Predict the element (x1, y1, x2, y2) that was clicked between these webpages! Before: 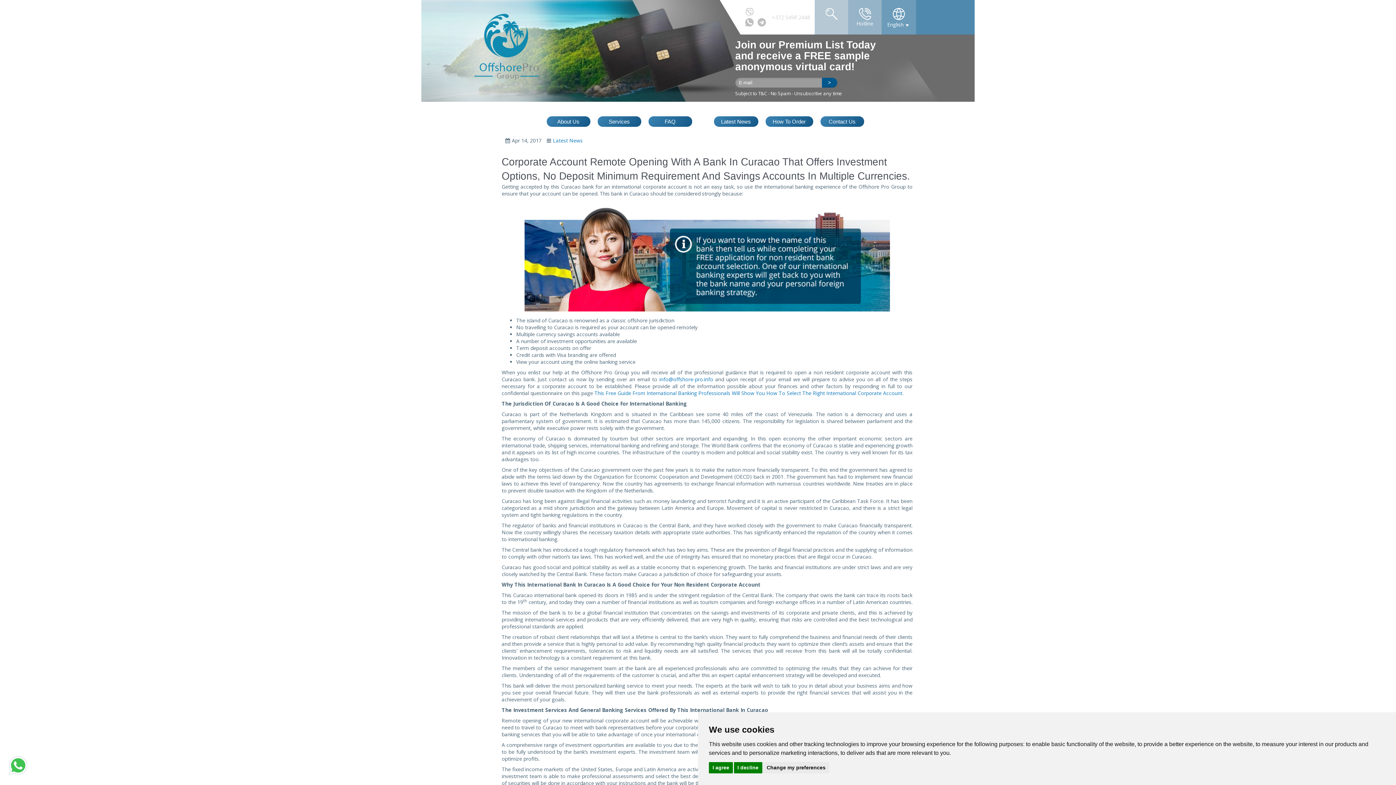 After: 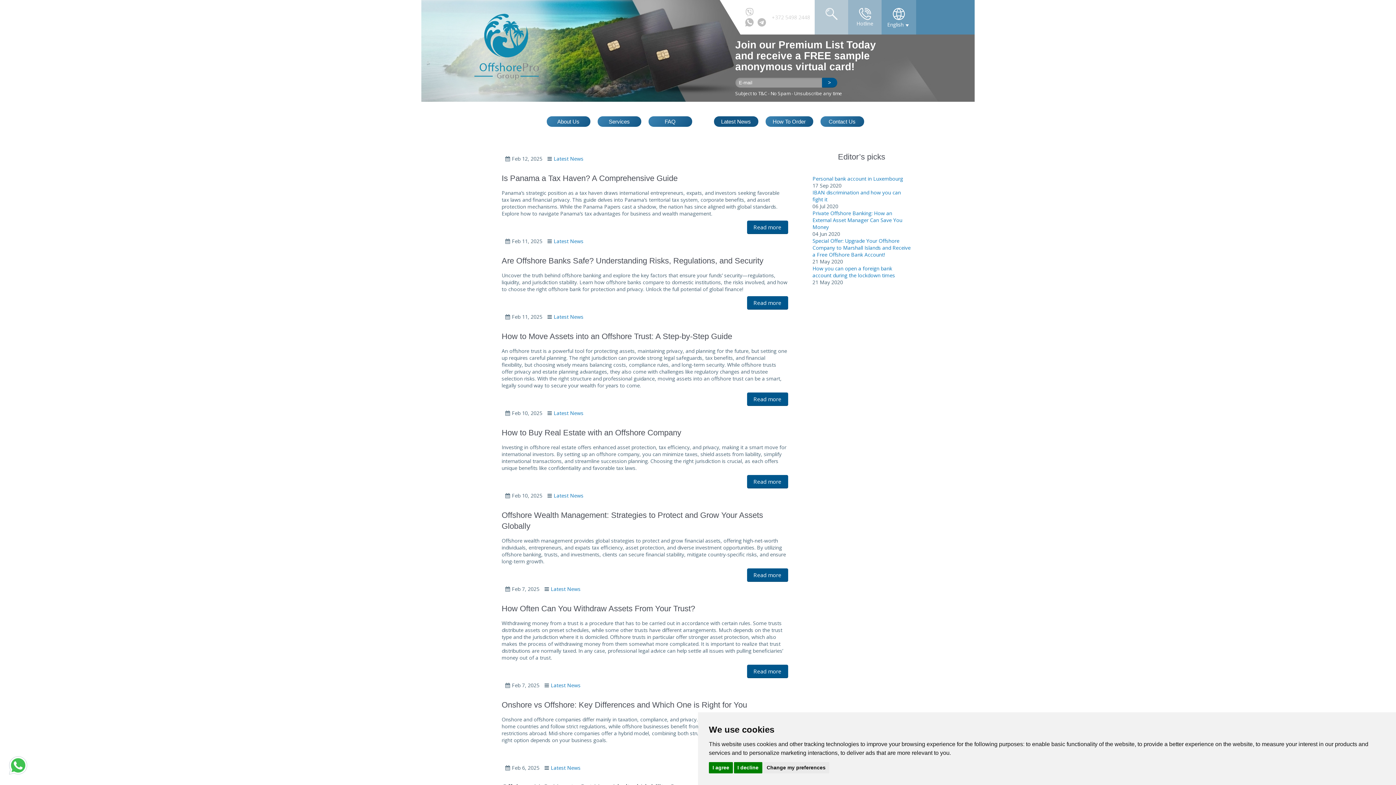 Action: bbox: (714, 116, 758, 126) label: Latest News